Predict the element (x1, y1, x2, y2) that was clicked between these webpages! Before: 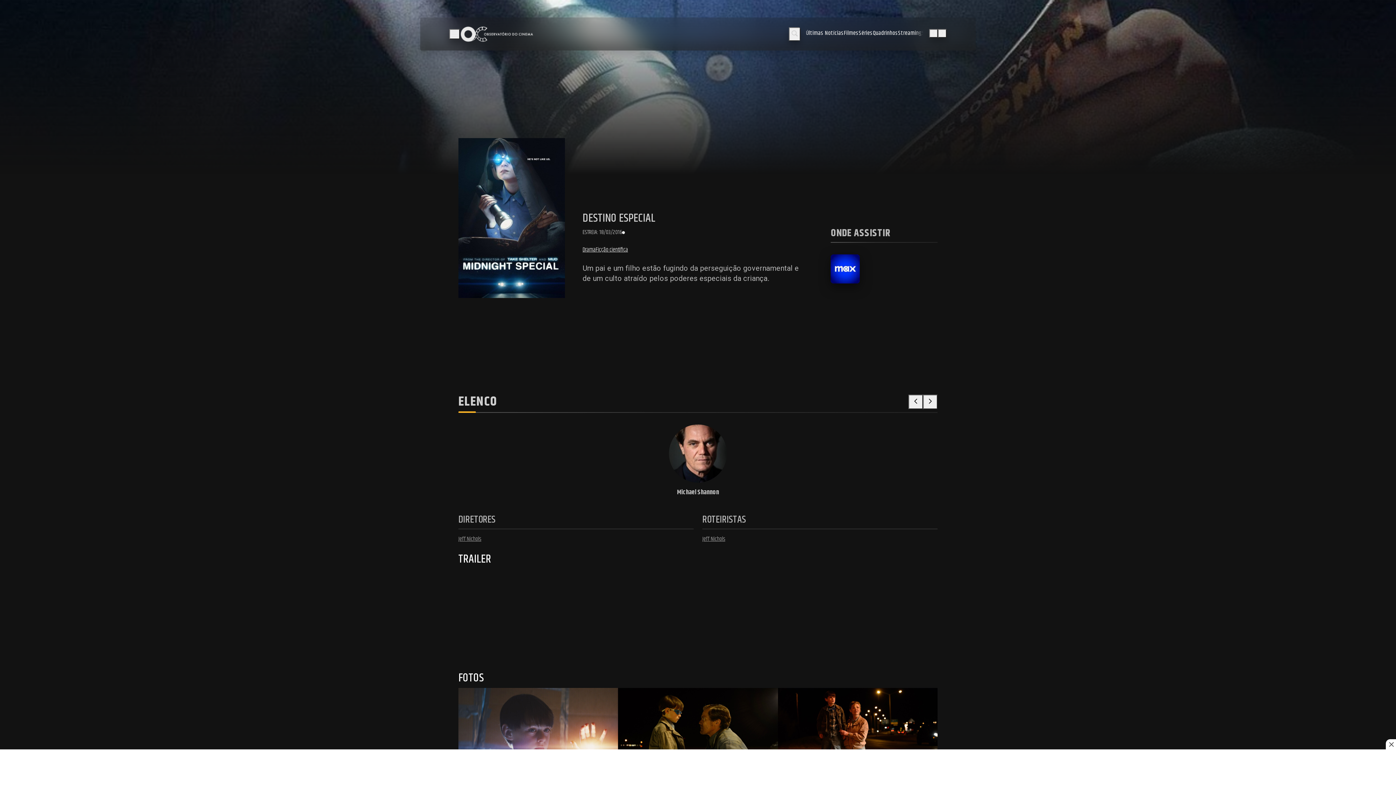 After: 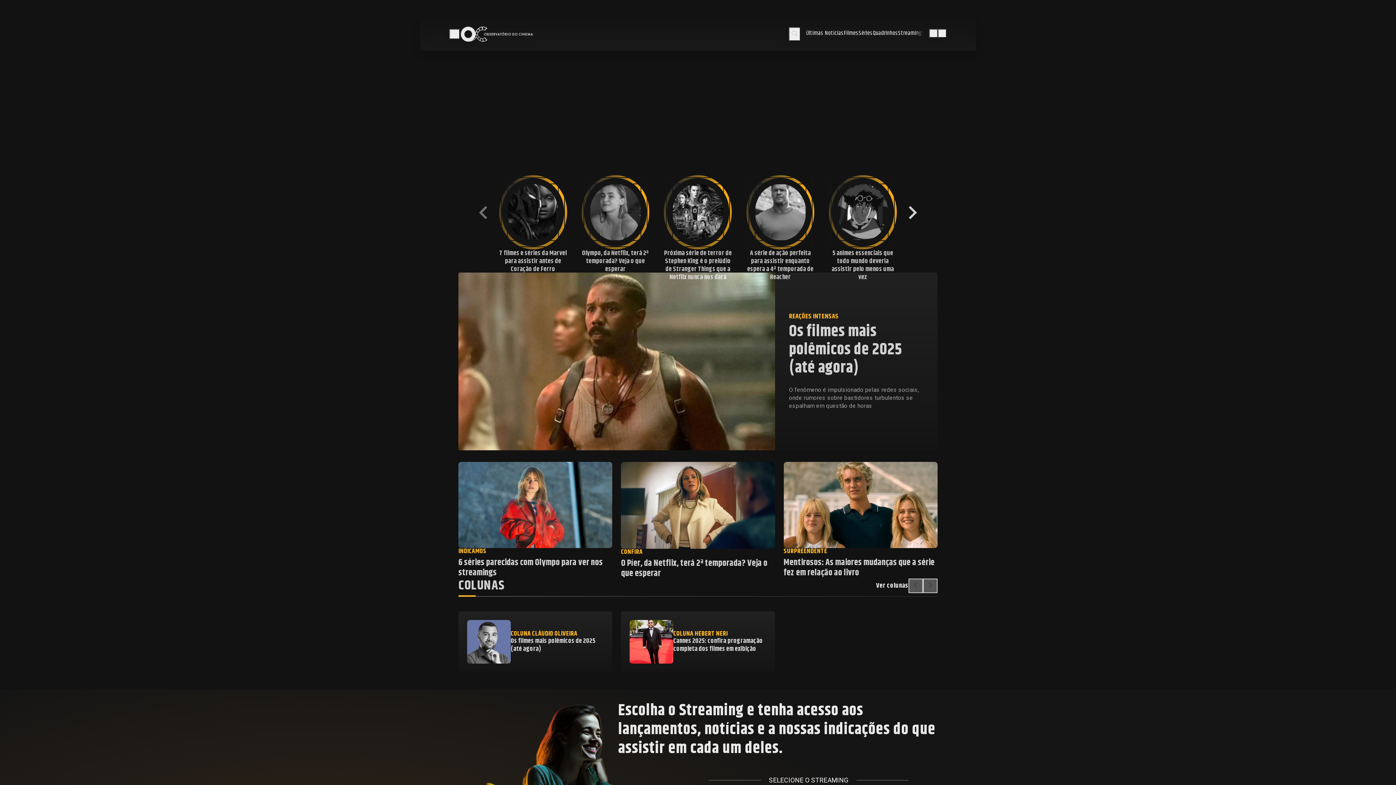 Action: bbox: (459, 23, 539, 44)